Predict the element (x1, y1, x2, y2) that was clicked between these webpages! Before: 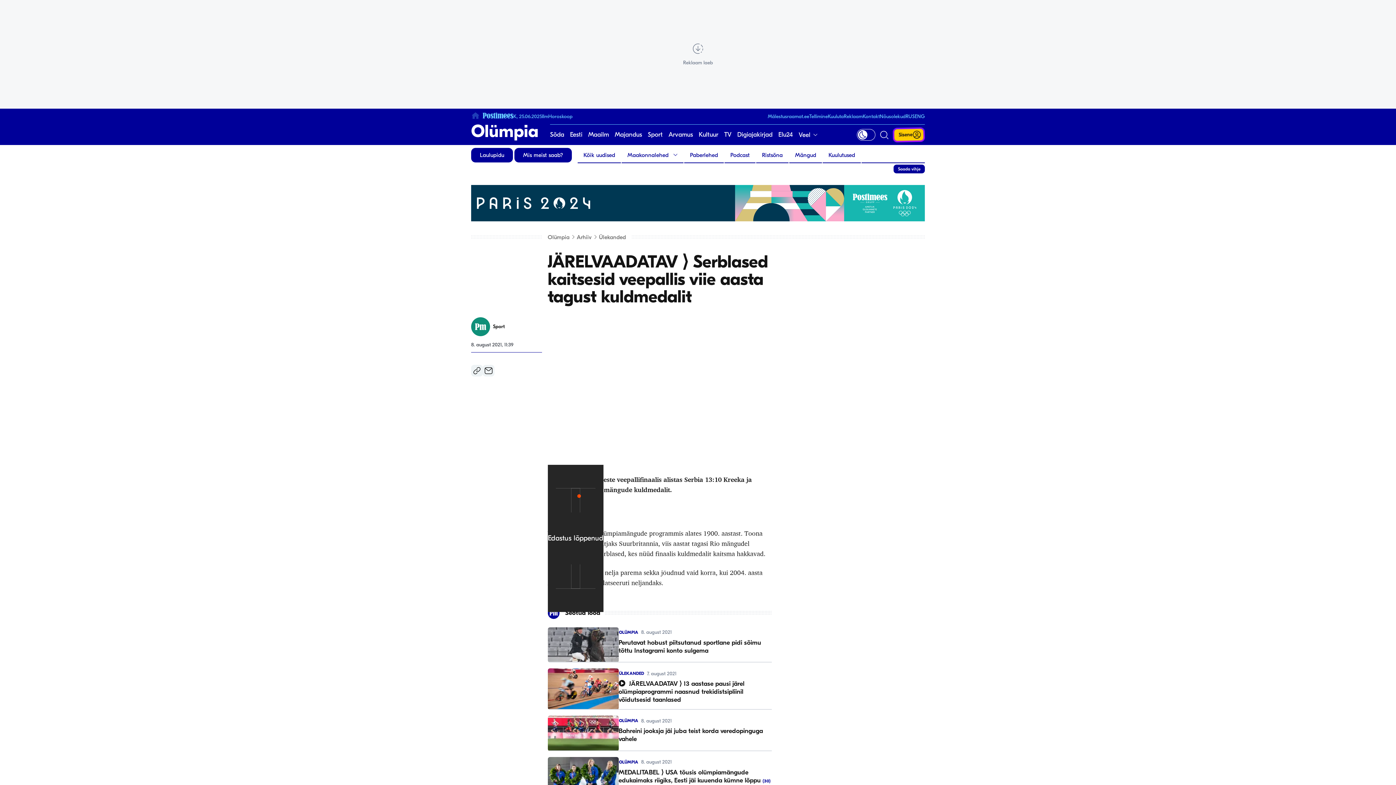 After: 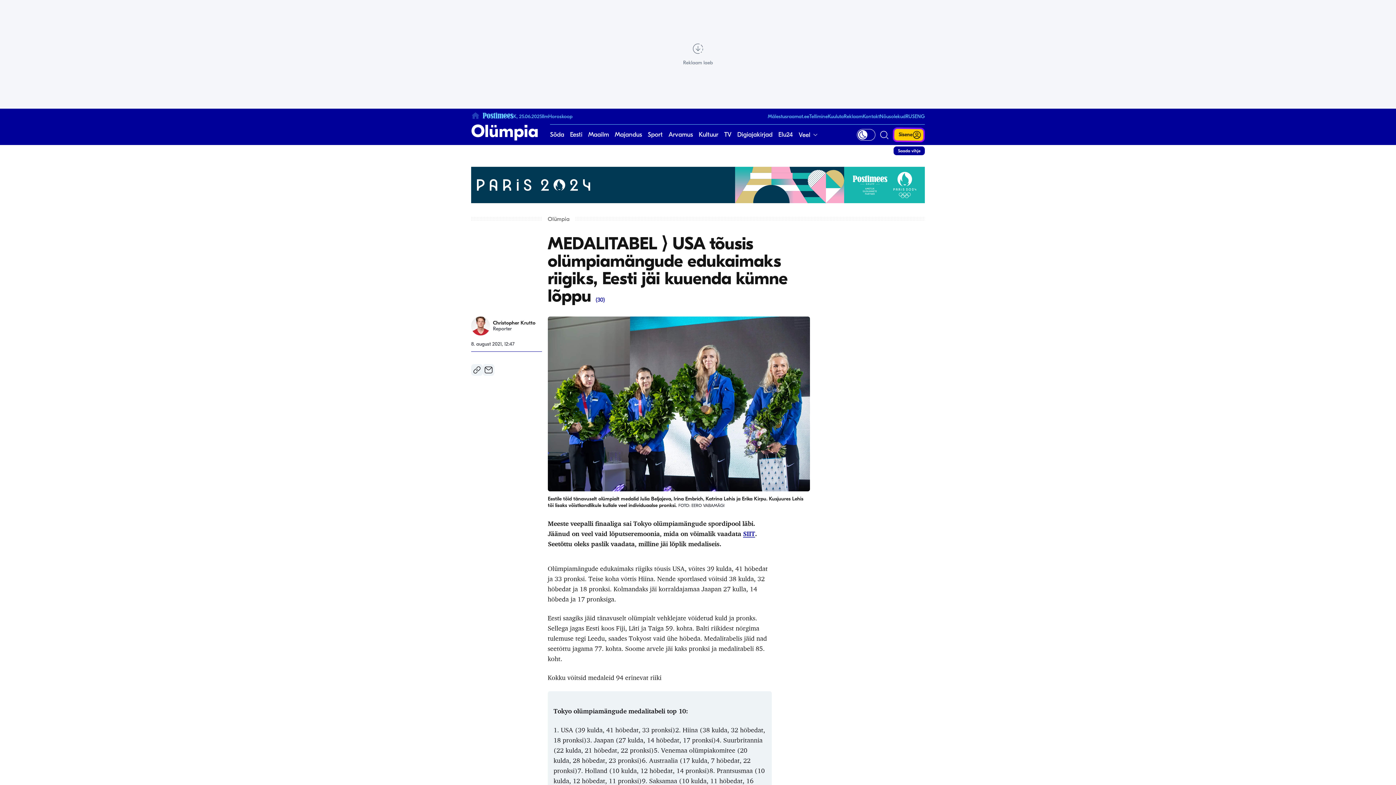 Action: bbox: (547, 757, 771, 792) label: OLÜMPIA
8. august 2021
MEDALITABEL ⟩ USA tõusis olümpiamängude edukaimaks riigiks, Eesti jäi kuuenda kümne lõppu (30)